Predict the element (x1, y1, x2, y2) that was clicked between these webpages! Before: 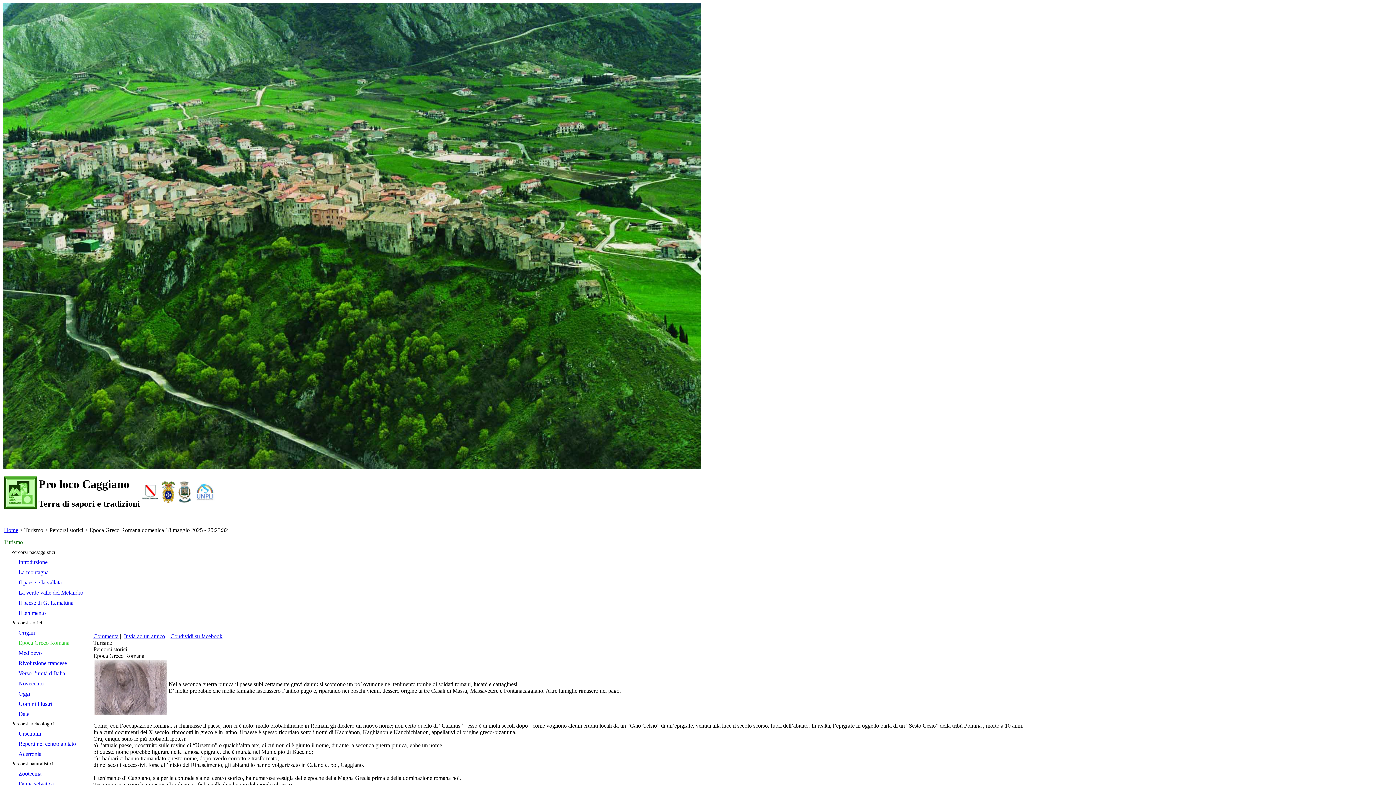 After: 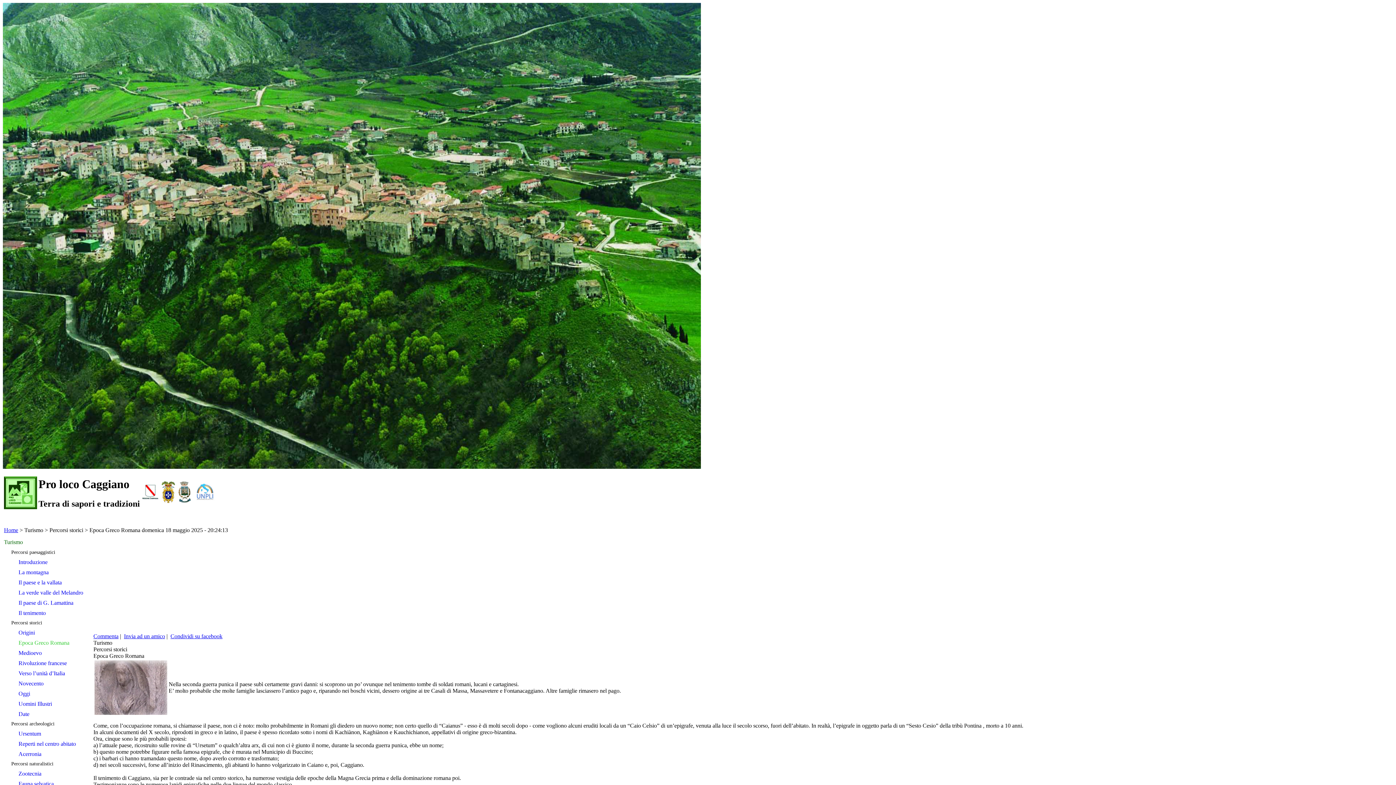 Action: label: Epoca Greco Romana bbox: (18, 640, 69, 646)